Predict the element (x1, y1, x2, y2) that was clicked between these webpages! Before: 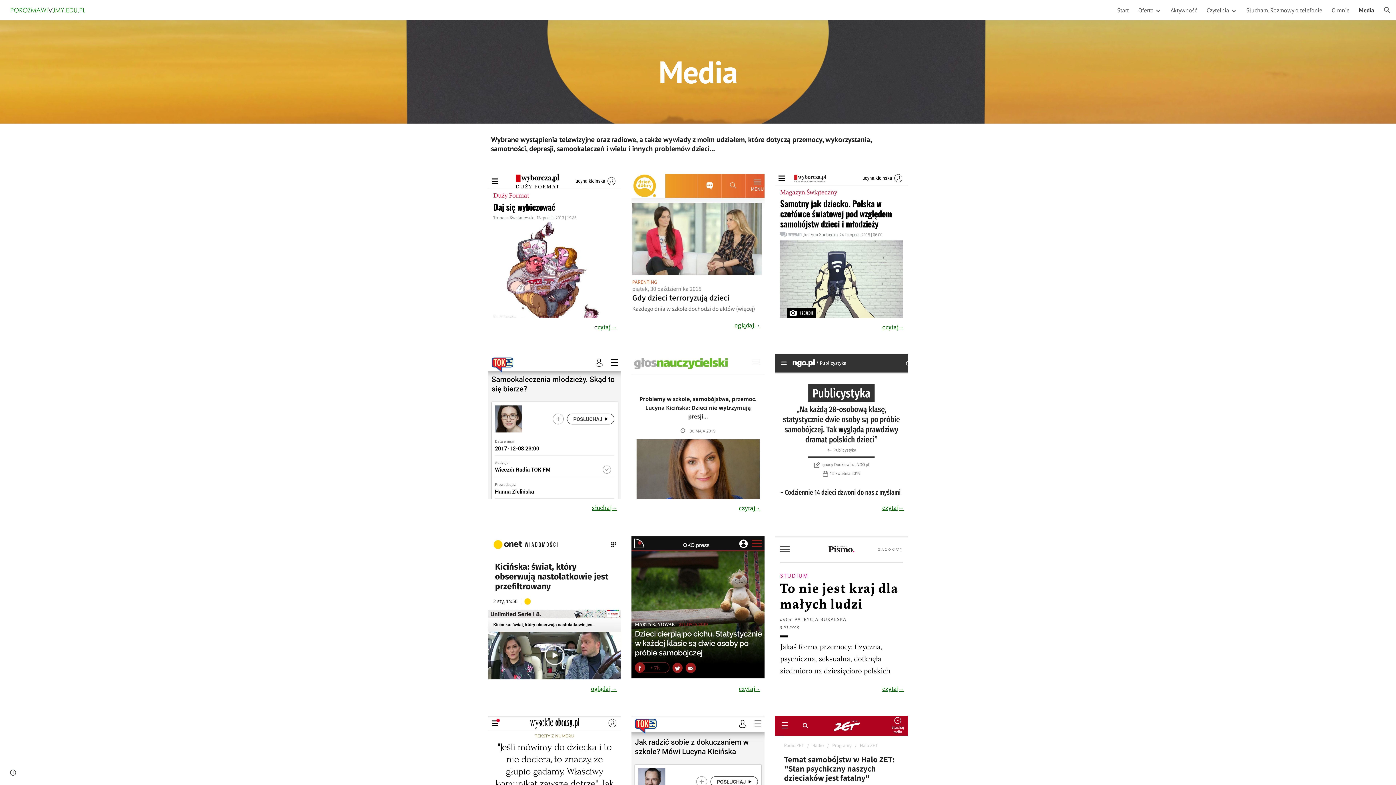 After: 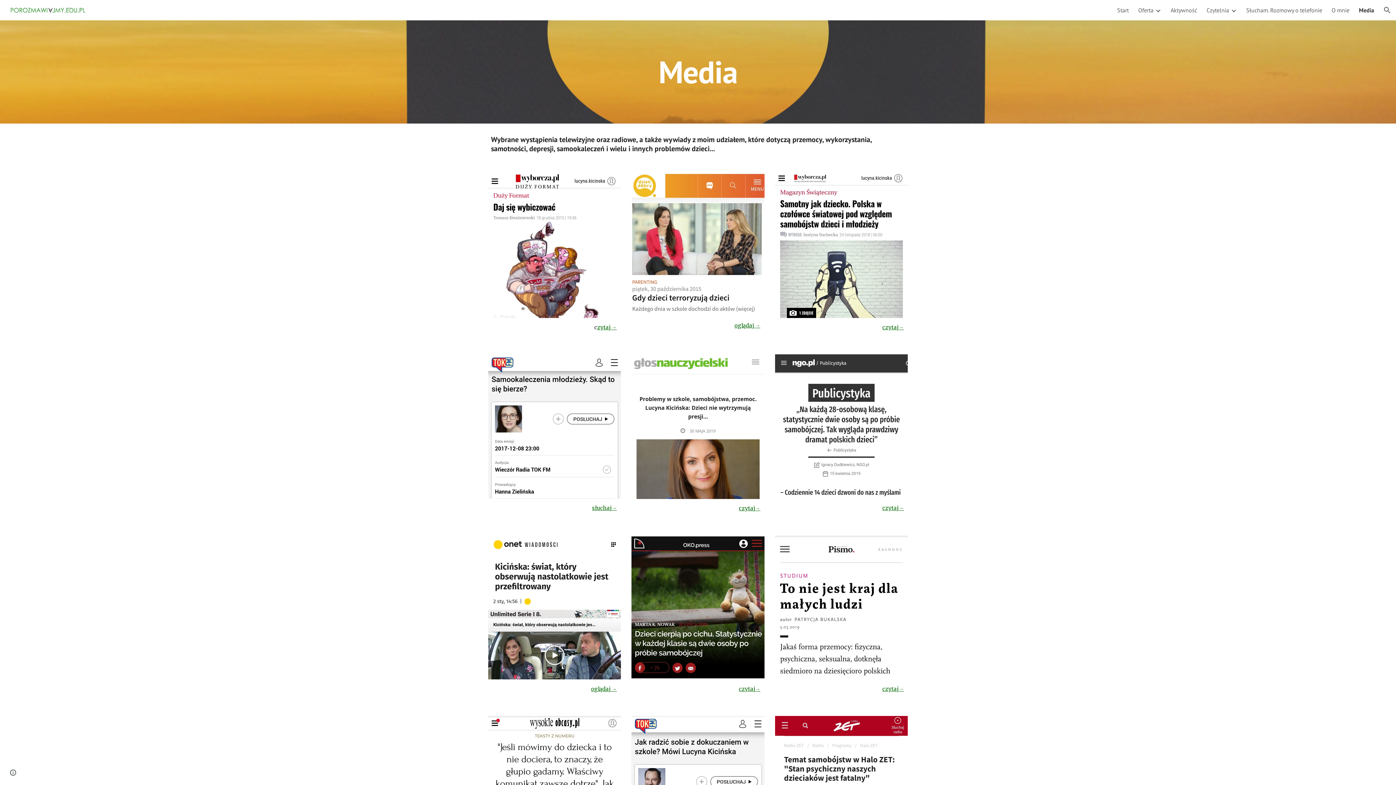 Action: label: zytaj → bbox: (597, 324, 617, 330)